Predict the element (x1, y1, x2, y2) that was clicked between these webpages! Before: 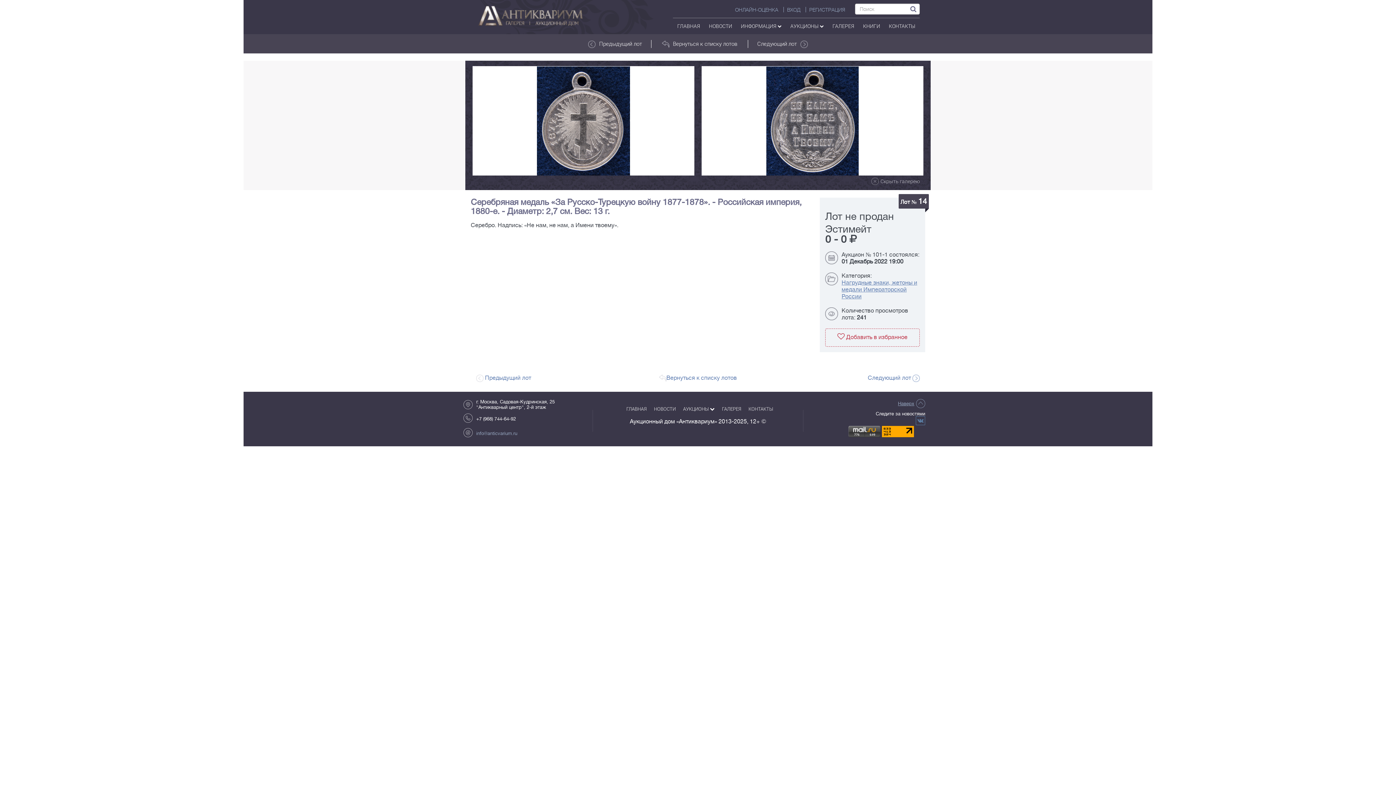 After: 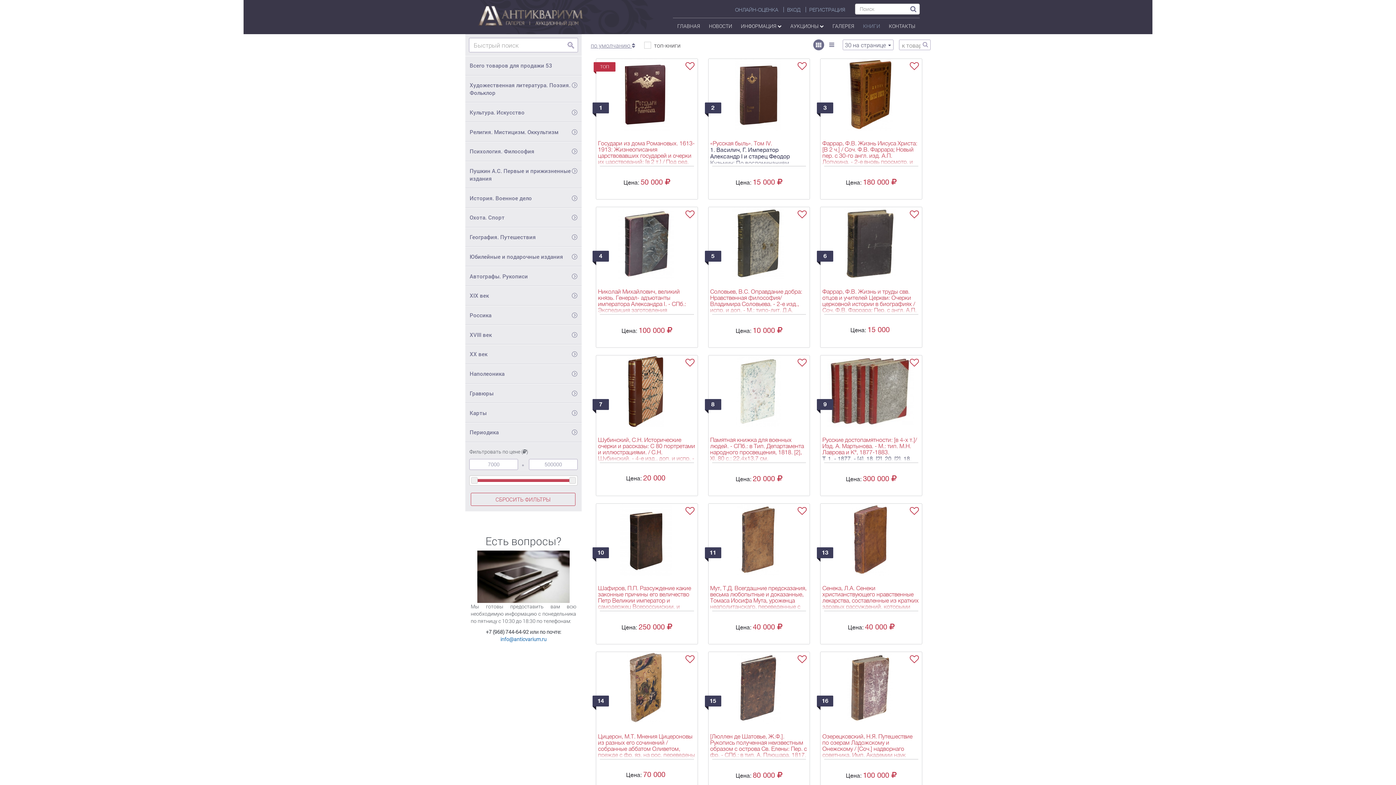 Action: bbox: (858, 20, 884, 32) label: КНИГИ